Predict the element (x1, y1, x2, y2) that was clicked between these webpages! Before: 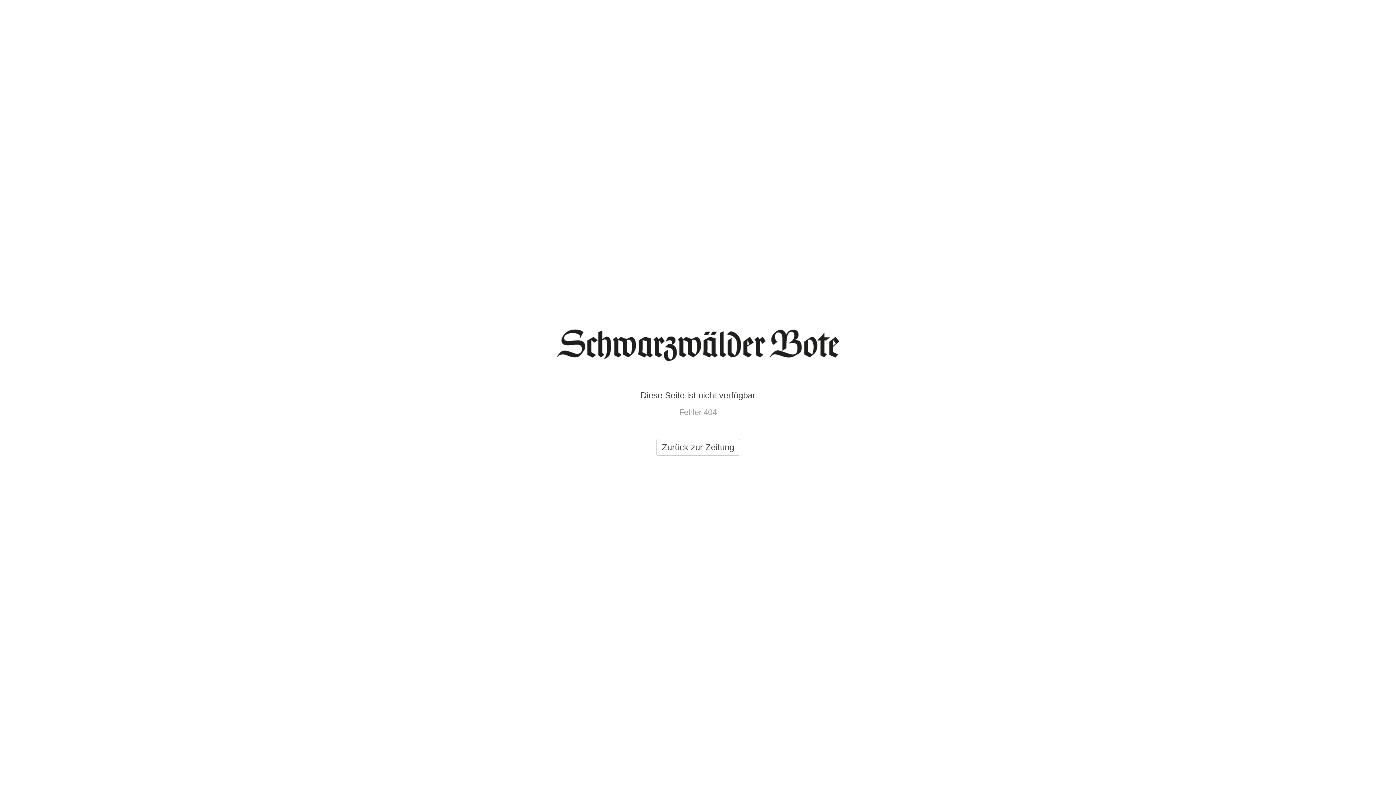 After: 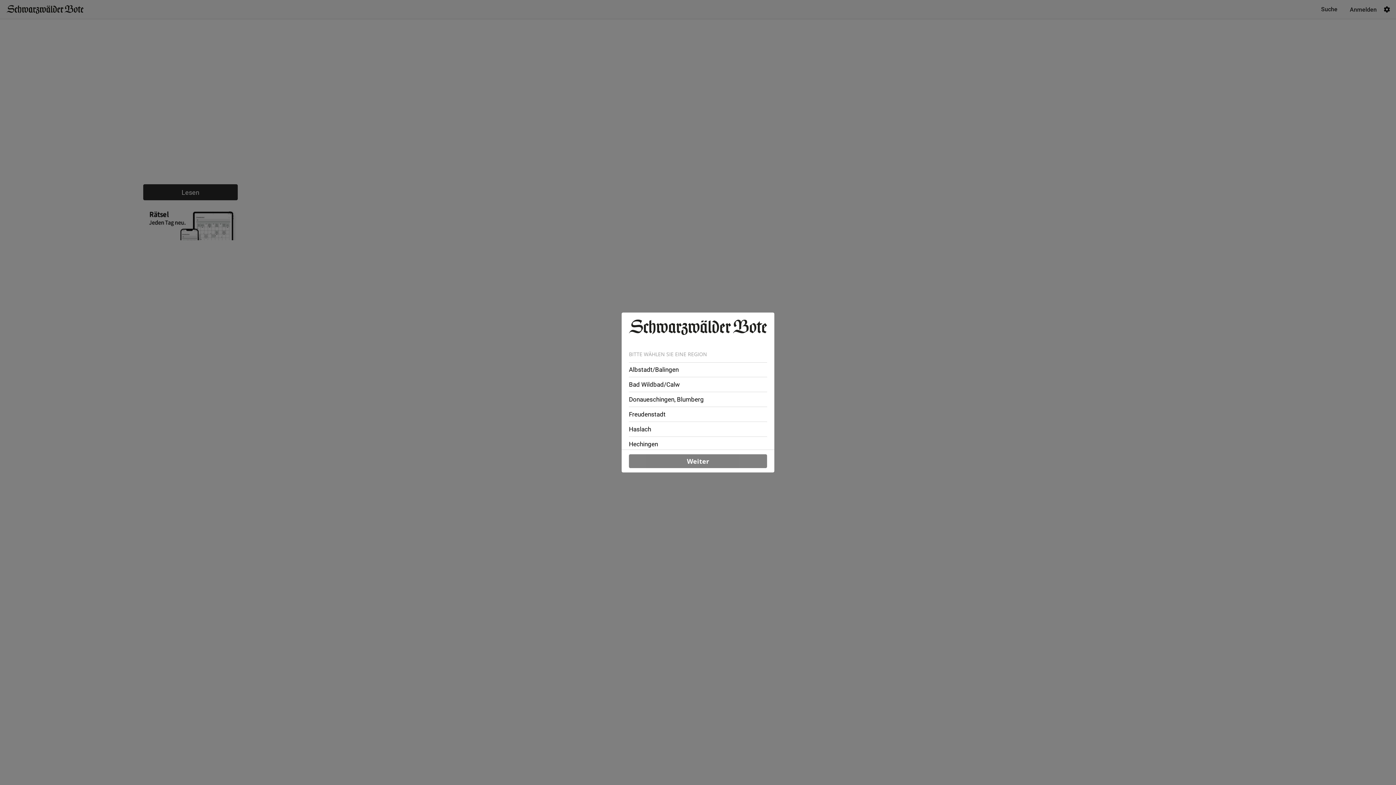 Action: label: Zurück zur Zeitung bbox: (656, 439, 740, 456)